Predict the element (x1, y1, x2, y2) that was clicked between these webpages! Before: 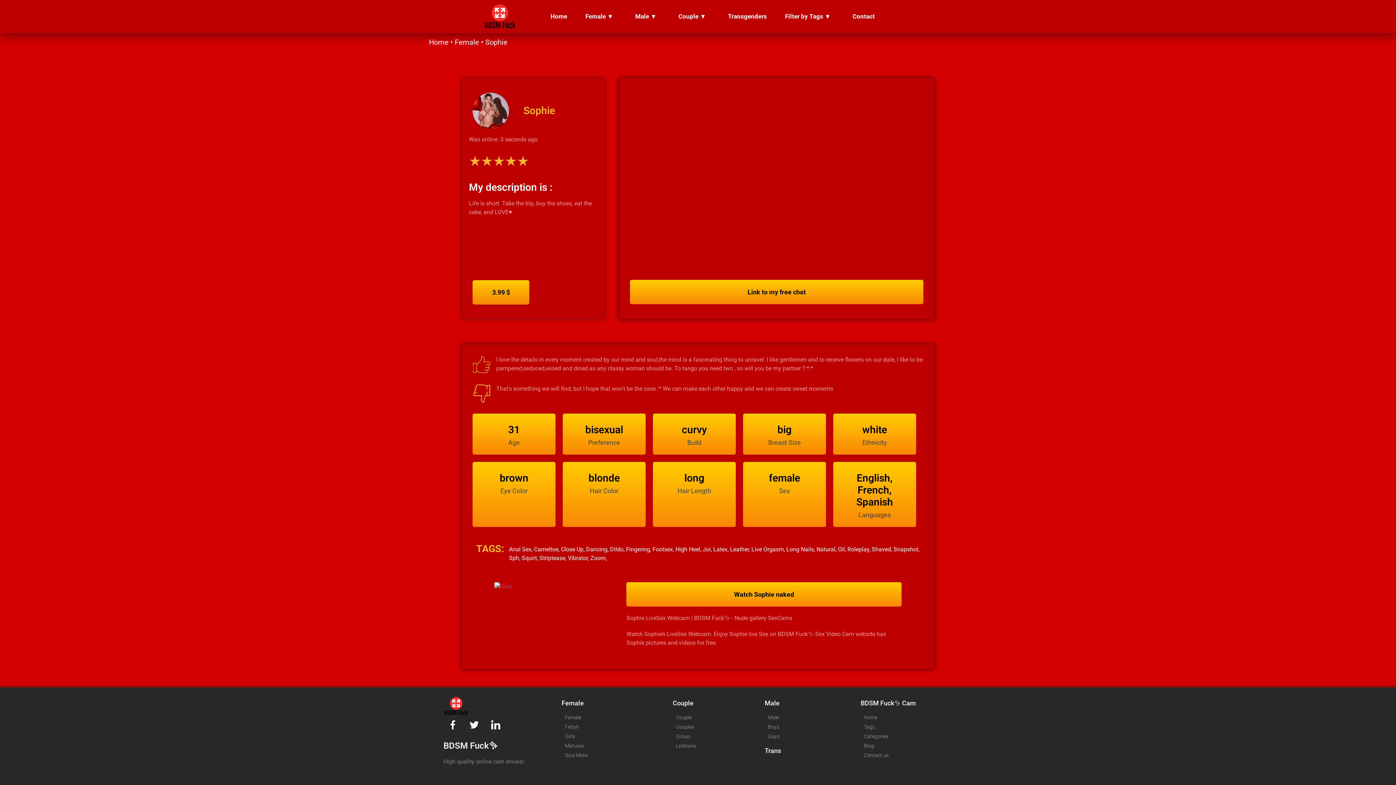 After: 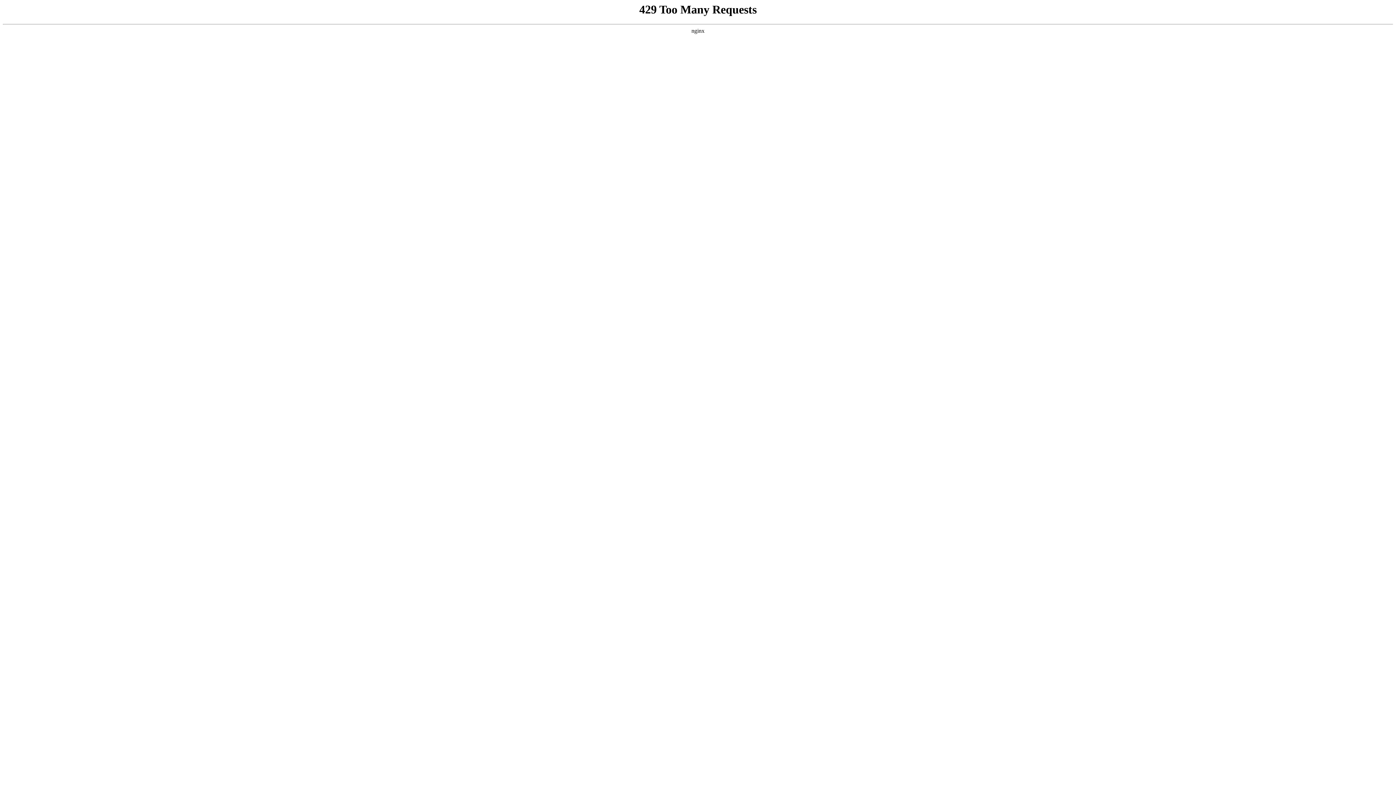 Action: bbox: (483, 3, 517, 29)